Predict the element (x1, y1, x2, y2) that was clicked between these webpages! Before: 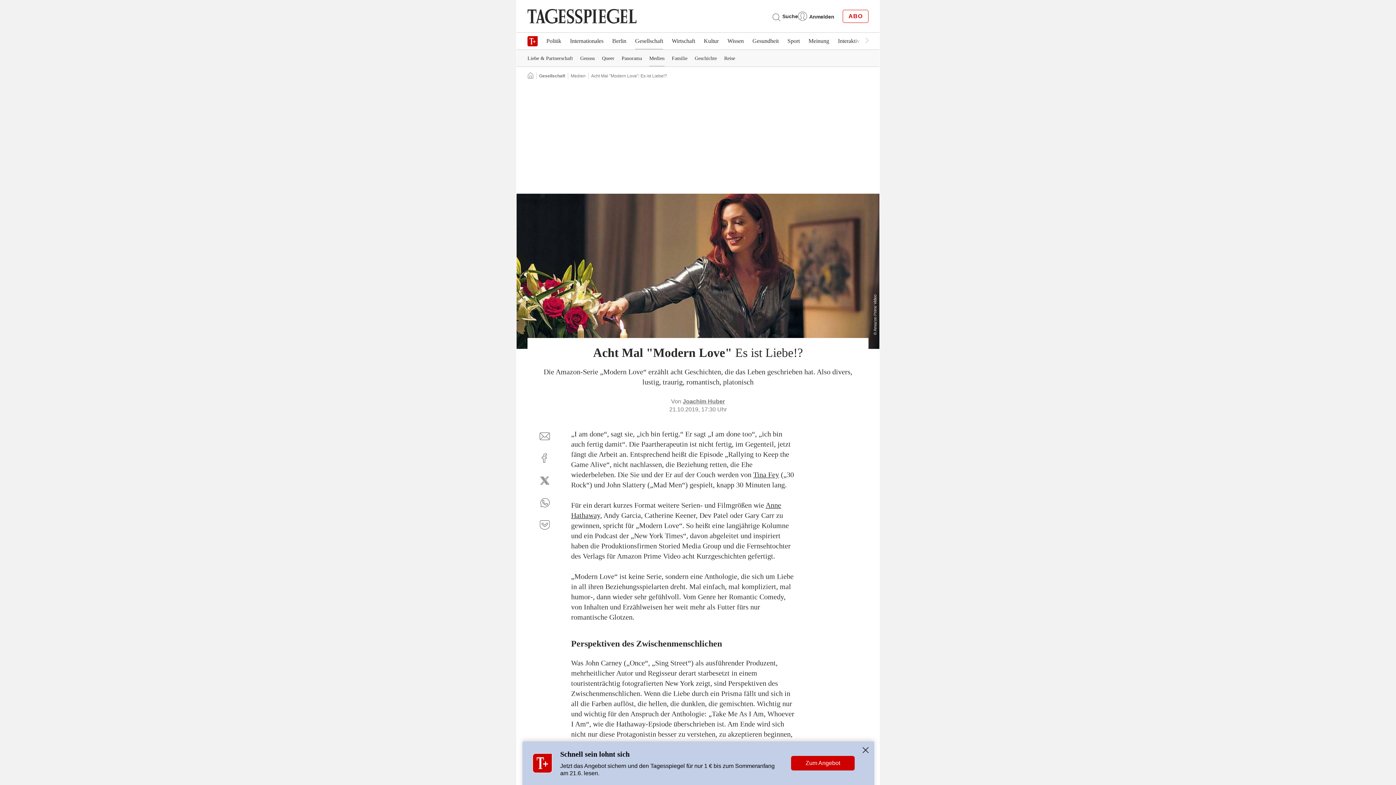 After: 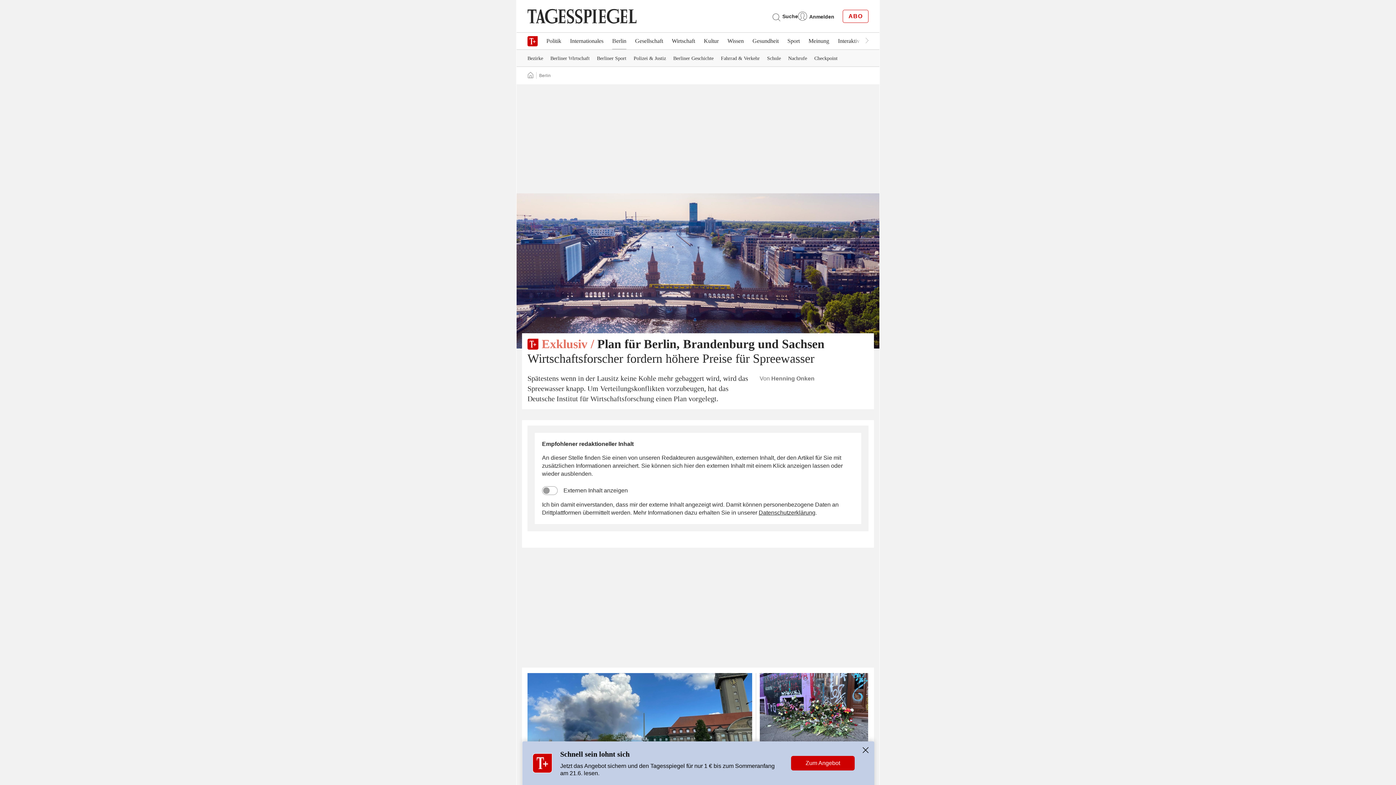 Action: bbox: (608, 33, 630, 48) label: Berlin